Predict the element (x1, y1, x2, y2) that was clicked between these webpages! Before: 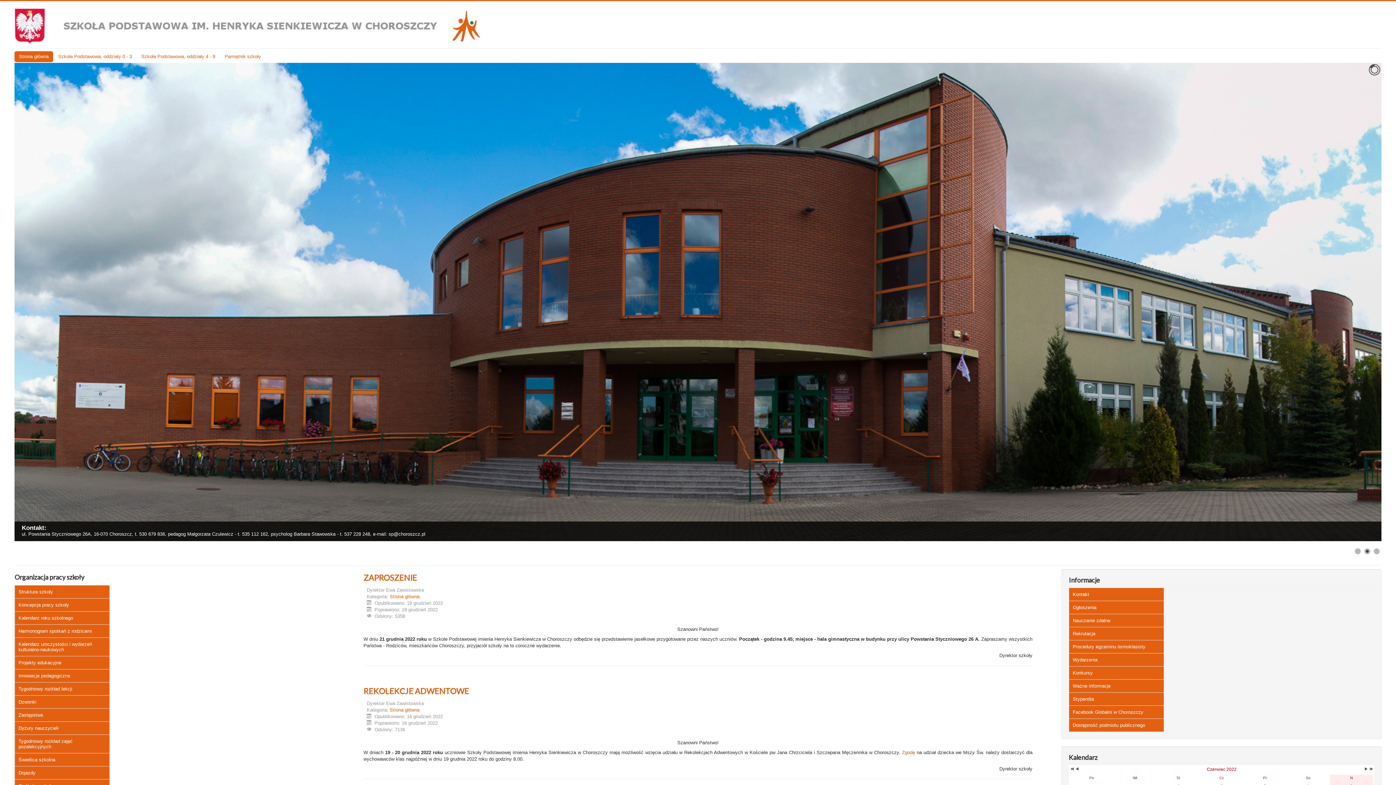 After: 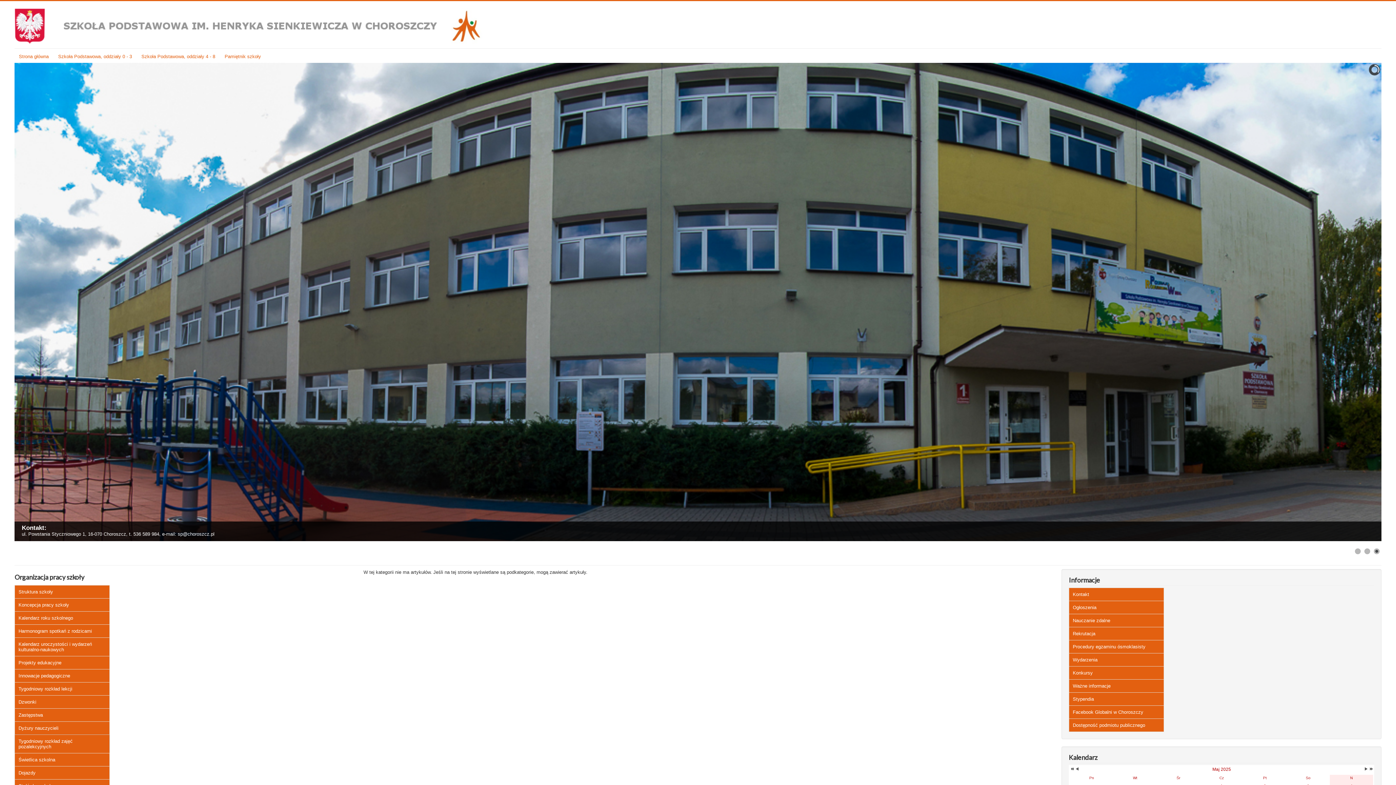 Action: label: Tygodniowy rozkład zajęć pozalekcyjnych bbox: (14, 734, 109, 753)